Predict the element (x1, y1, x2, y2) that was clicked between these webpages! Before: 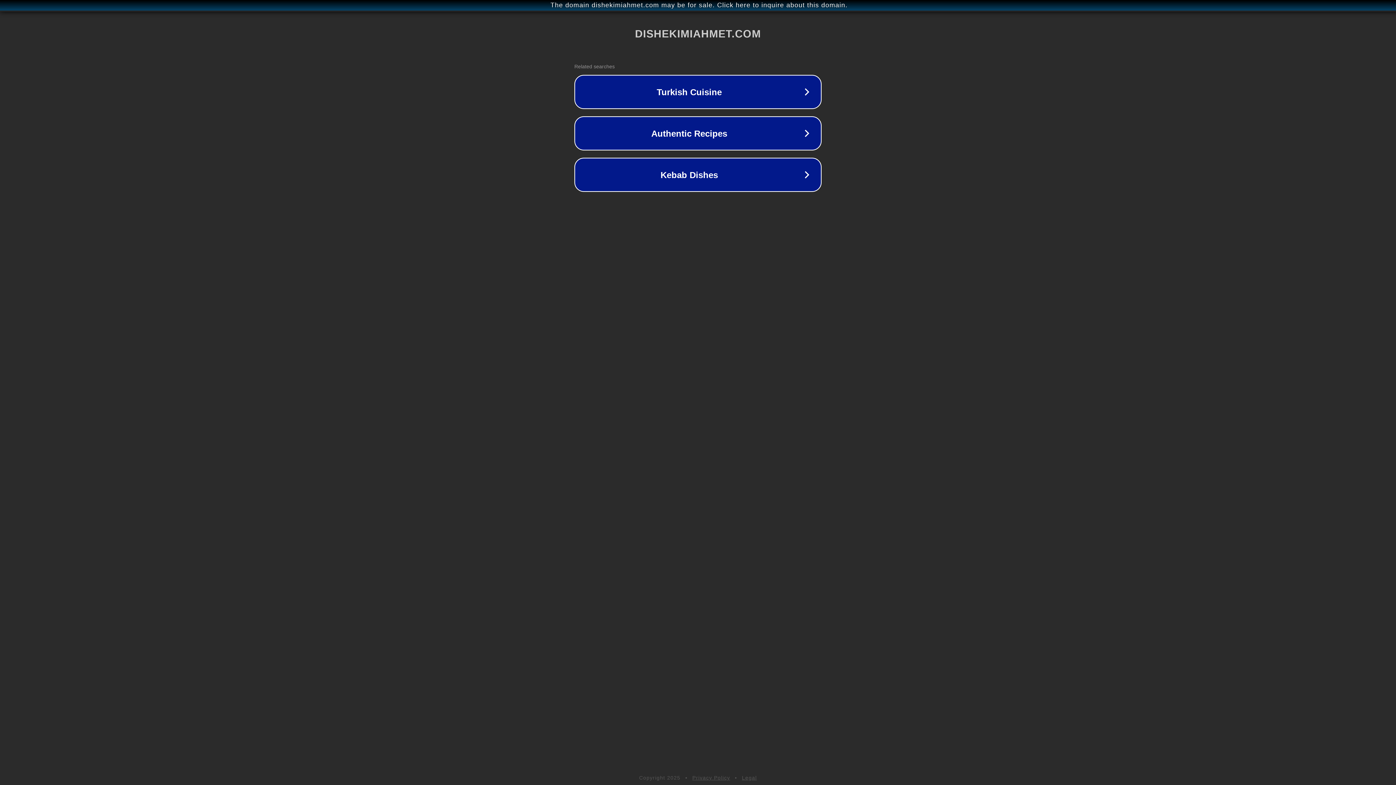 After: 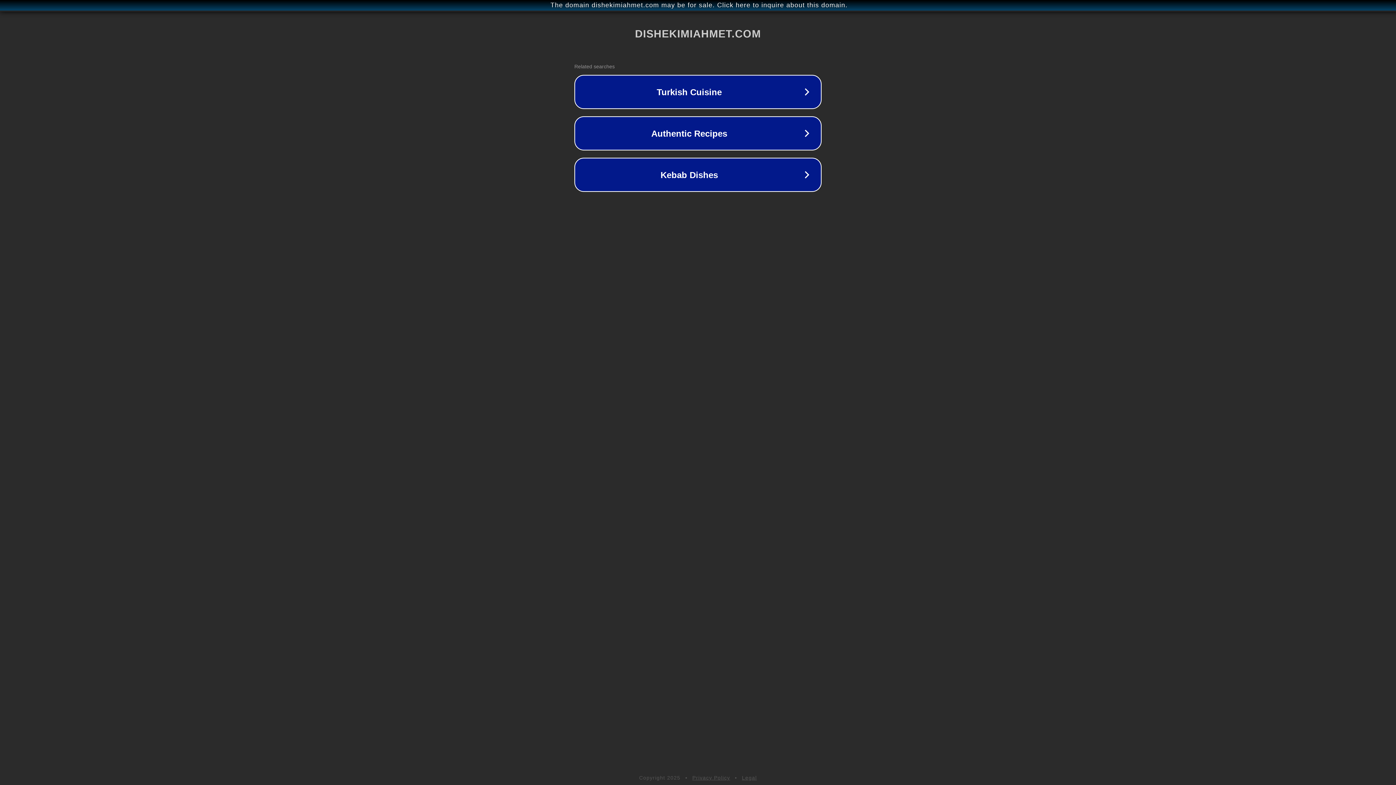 Action: bbox: (692, 775, 730, 781) label: Privacy Policy